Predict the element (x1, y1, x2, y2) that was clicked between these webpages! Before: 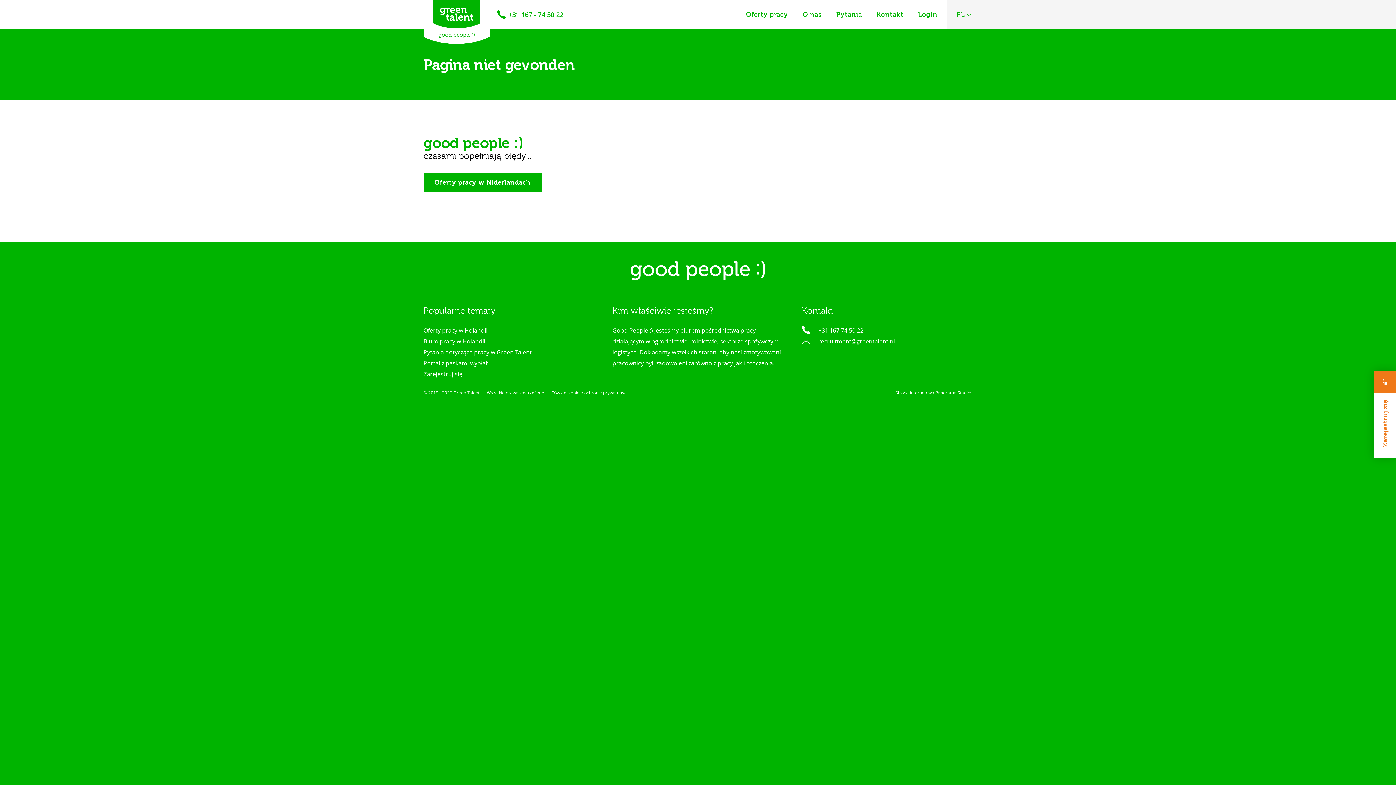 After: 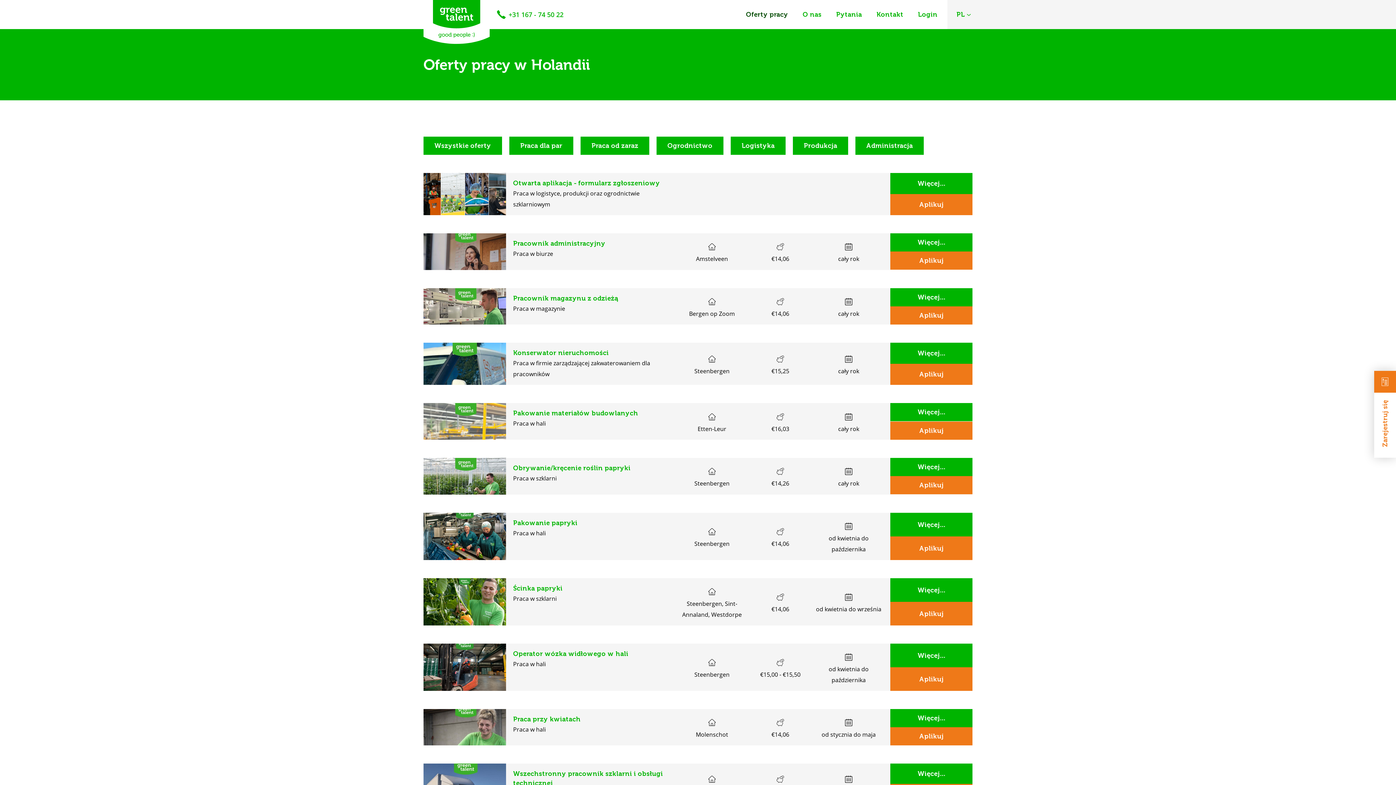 Action: label: Oferty pracy bbox: (738, 0, 795, 29)